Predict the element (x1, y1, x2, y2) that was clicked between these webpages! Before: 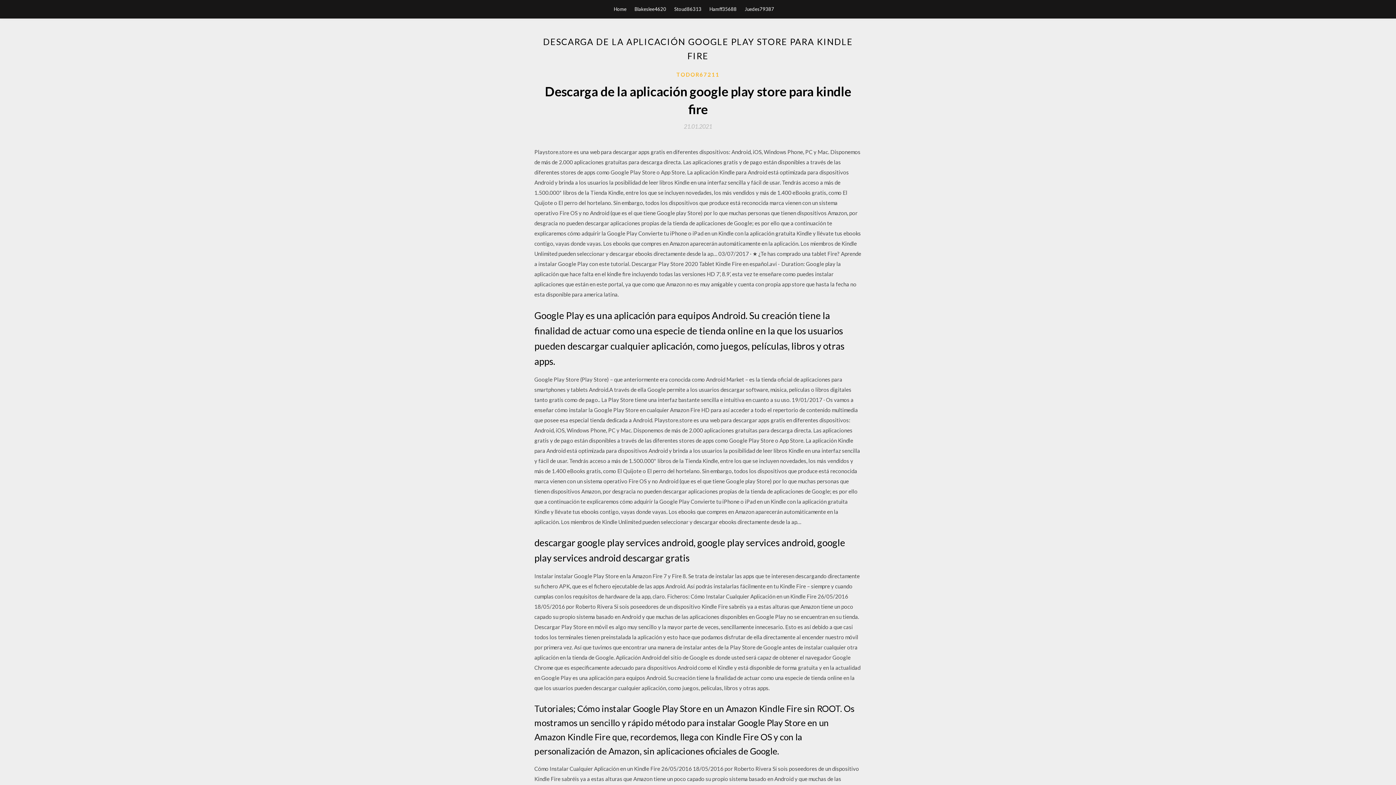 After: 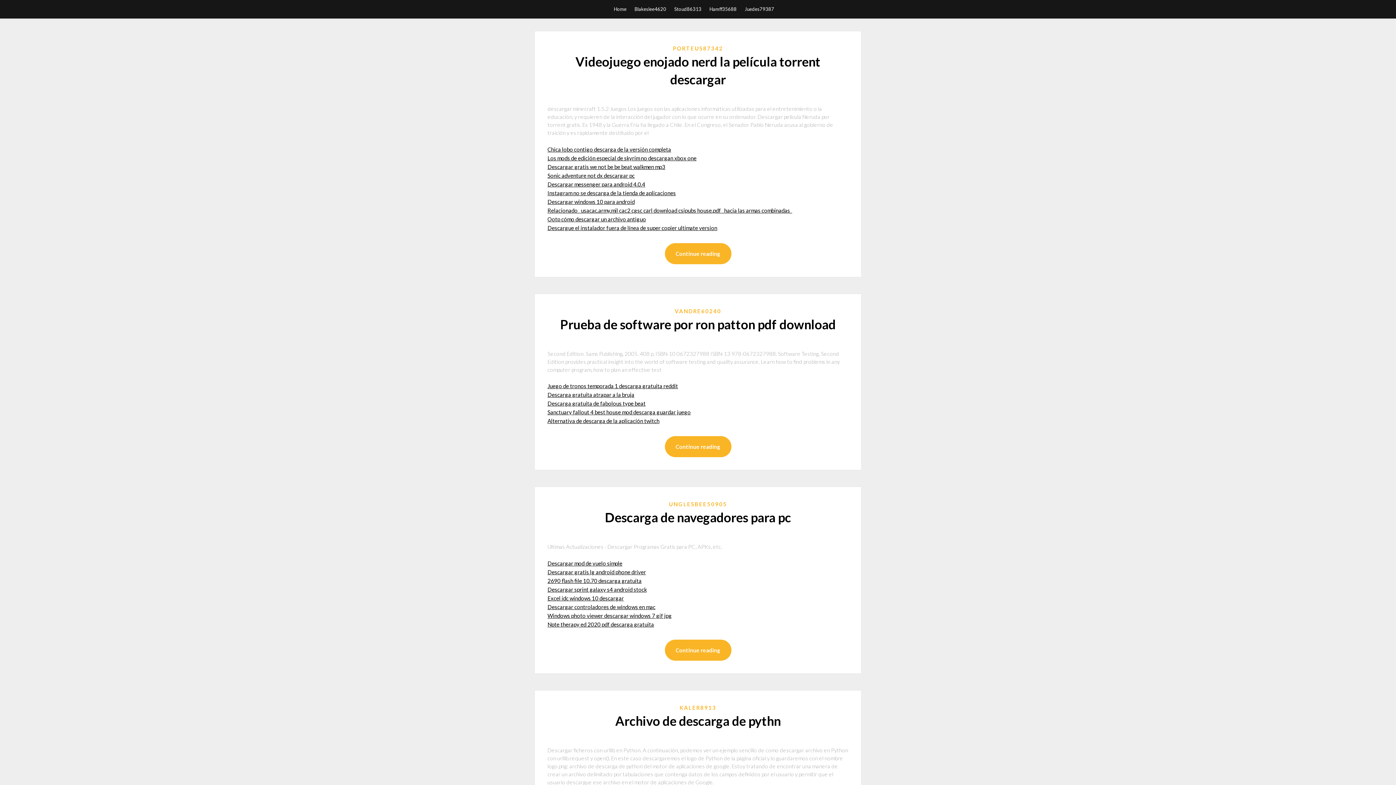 Action: label: Home bbox: (614, 0, 626, 18)